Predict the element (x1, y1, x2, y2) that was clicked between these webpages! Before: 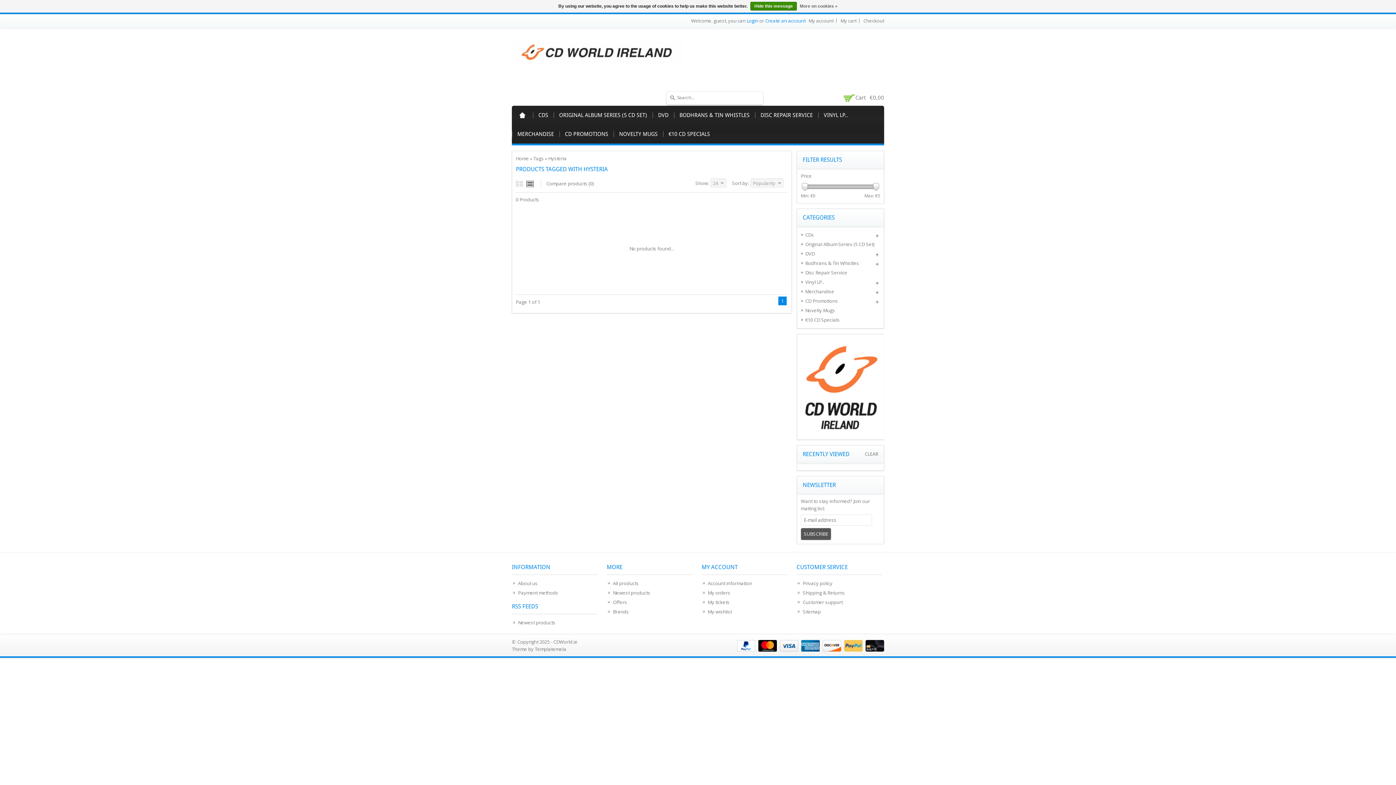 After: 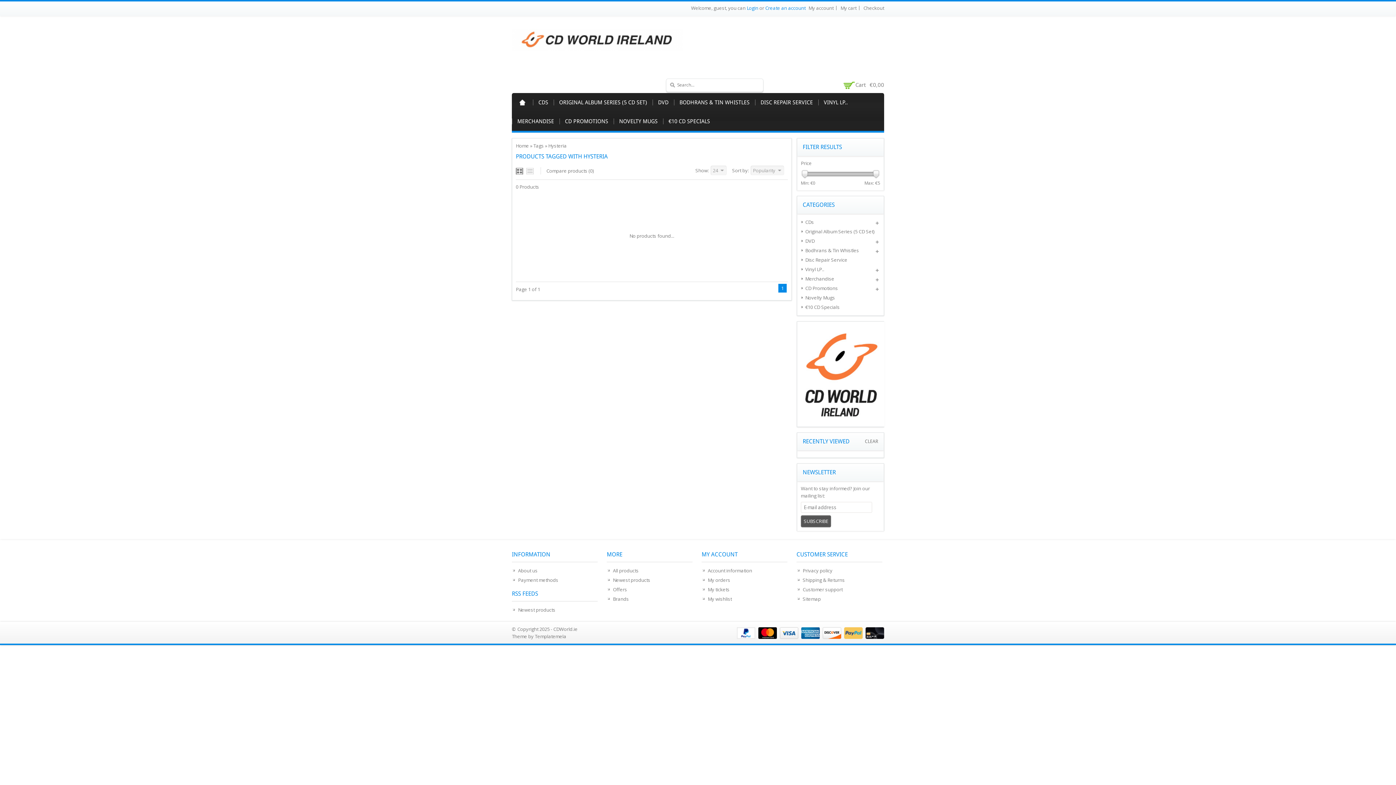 Action: bbox: (516, 180, 524, 186)